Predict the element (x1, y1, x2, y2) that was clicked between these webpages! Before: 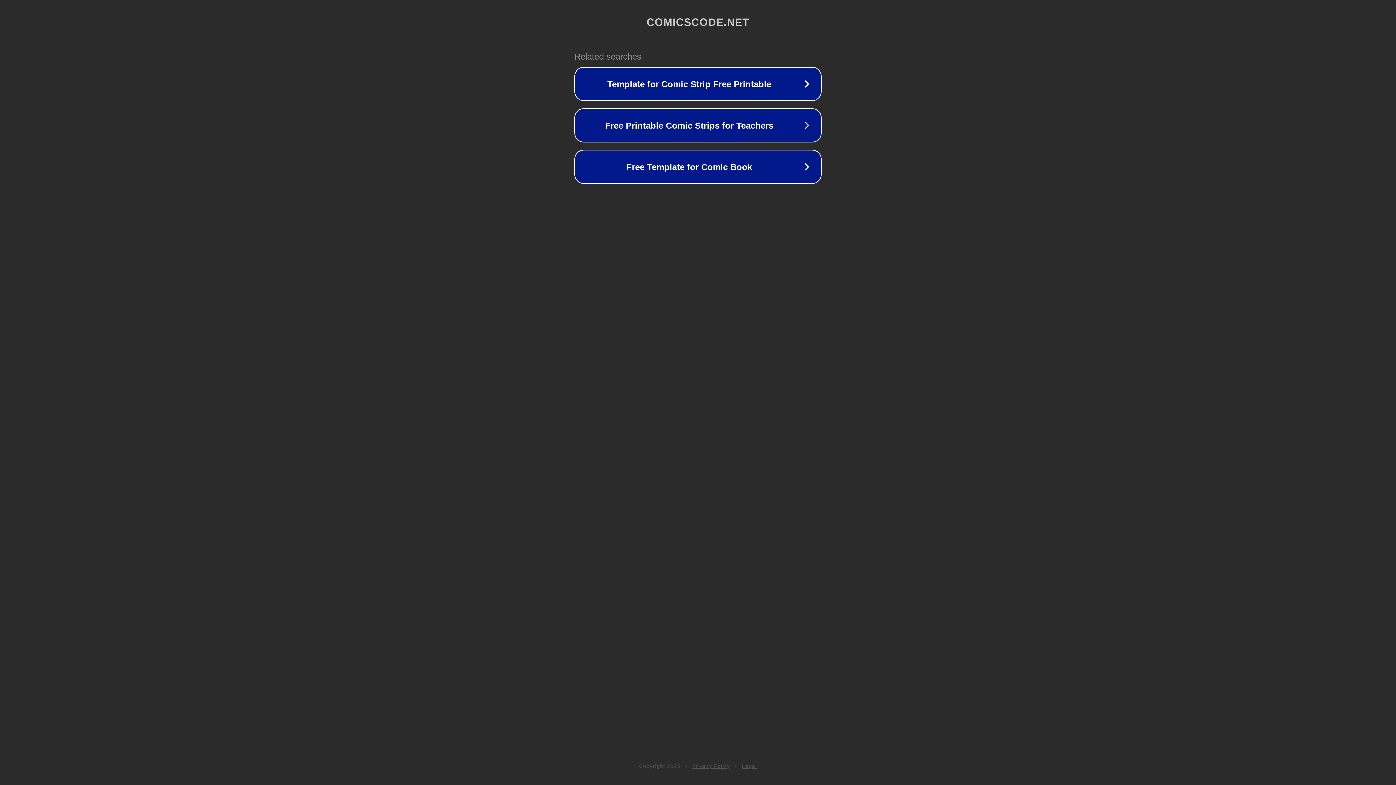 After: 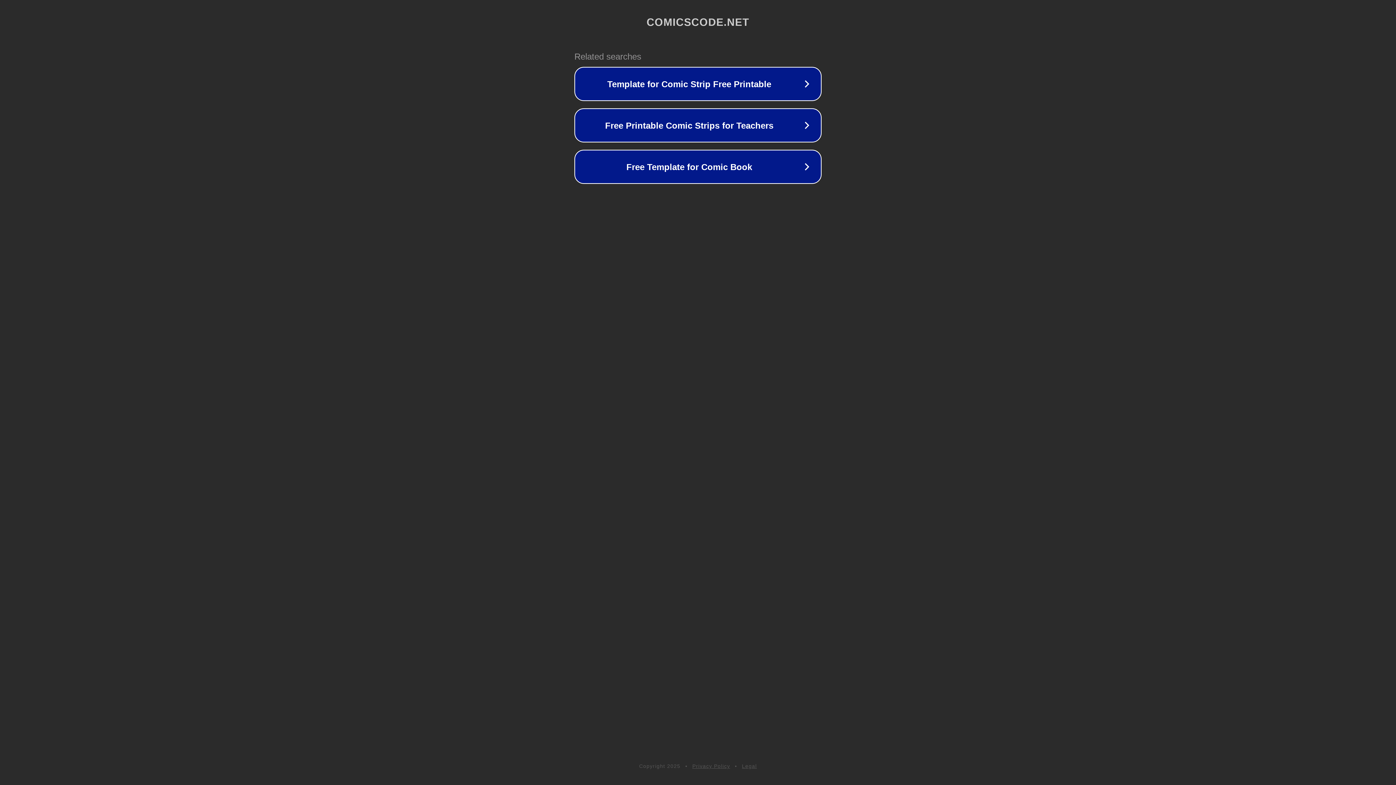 Action: label: Legal bbox: (742, 763, 757, 769)